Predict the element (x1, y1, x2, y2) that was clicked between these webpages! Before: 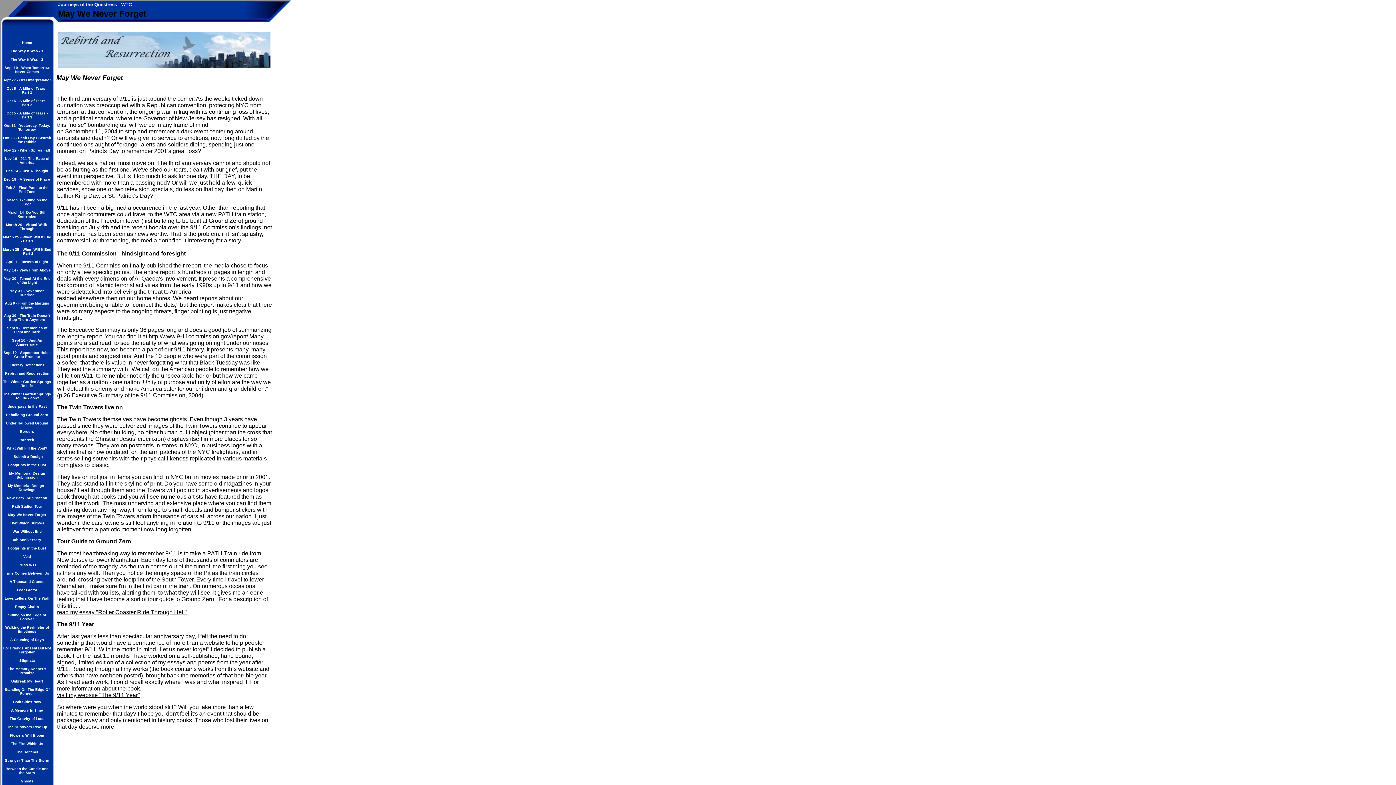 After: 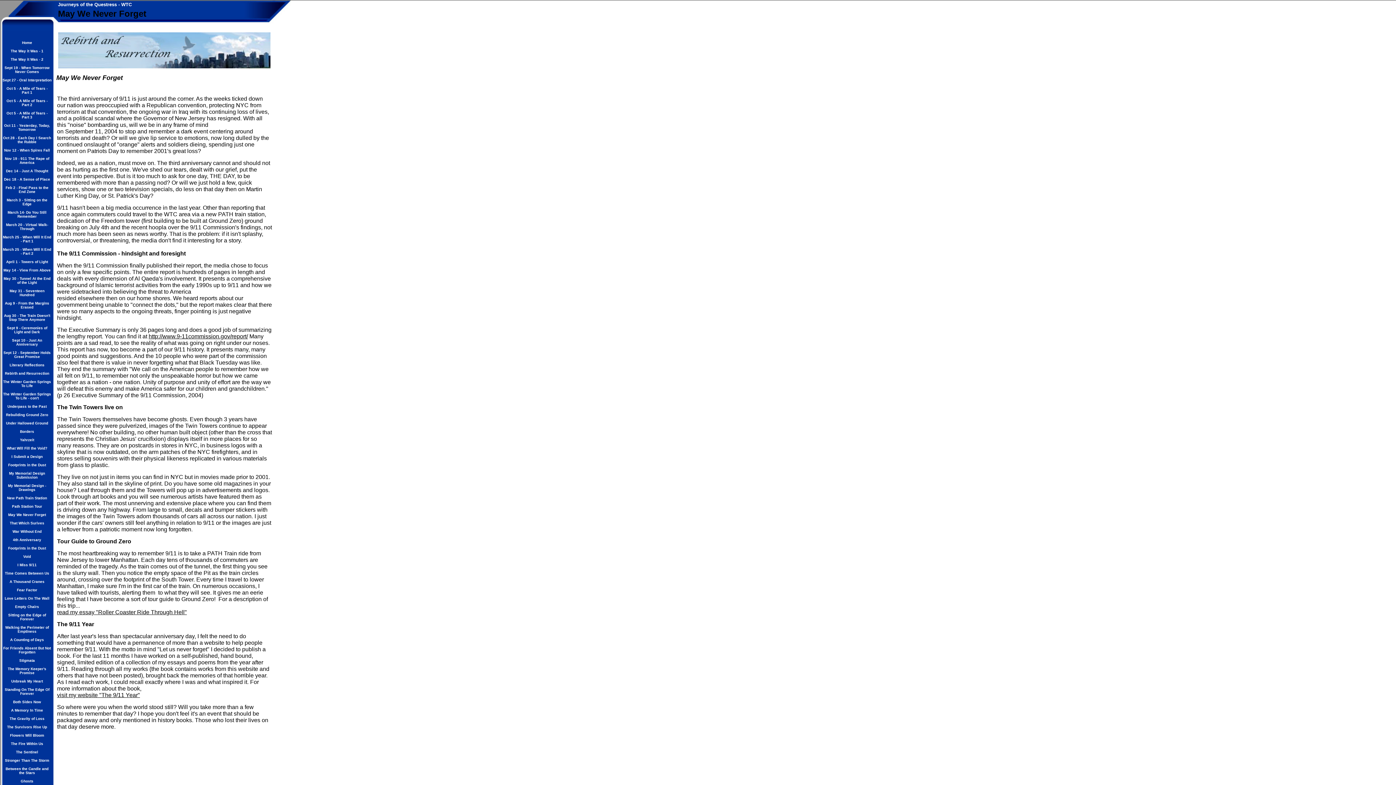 Action: bbox: (8, 511, 46, 517) label: May We Never Forget